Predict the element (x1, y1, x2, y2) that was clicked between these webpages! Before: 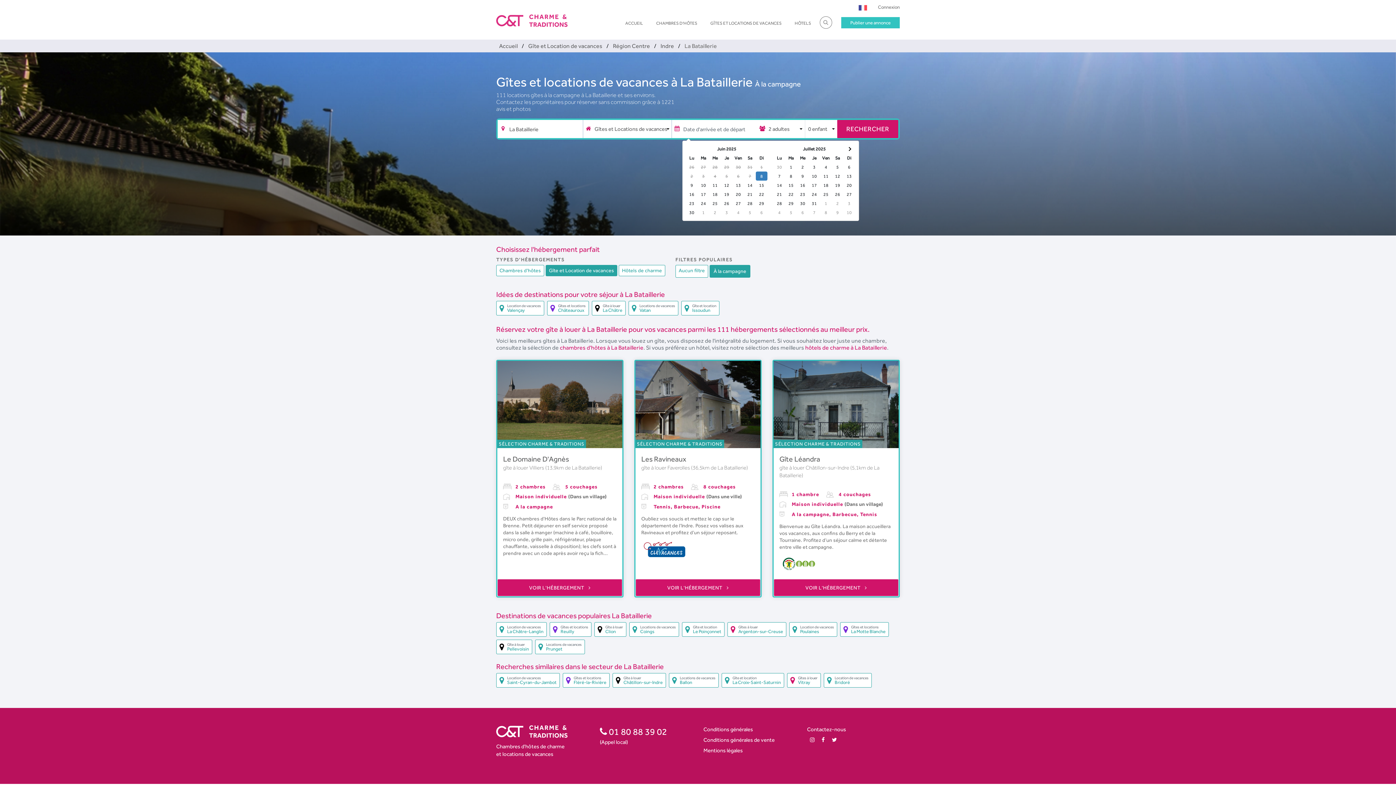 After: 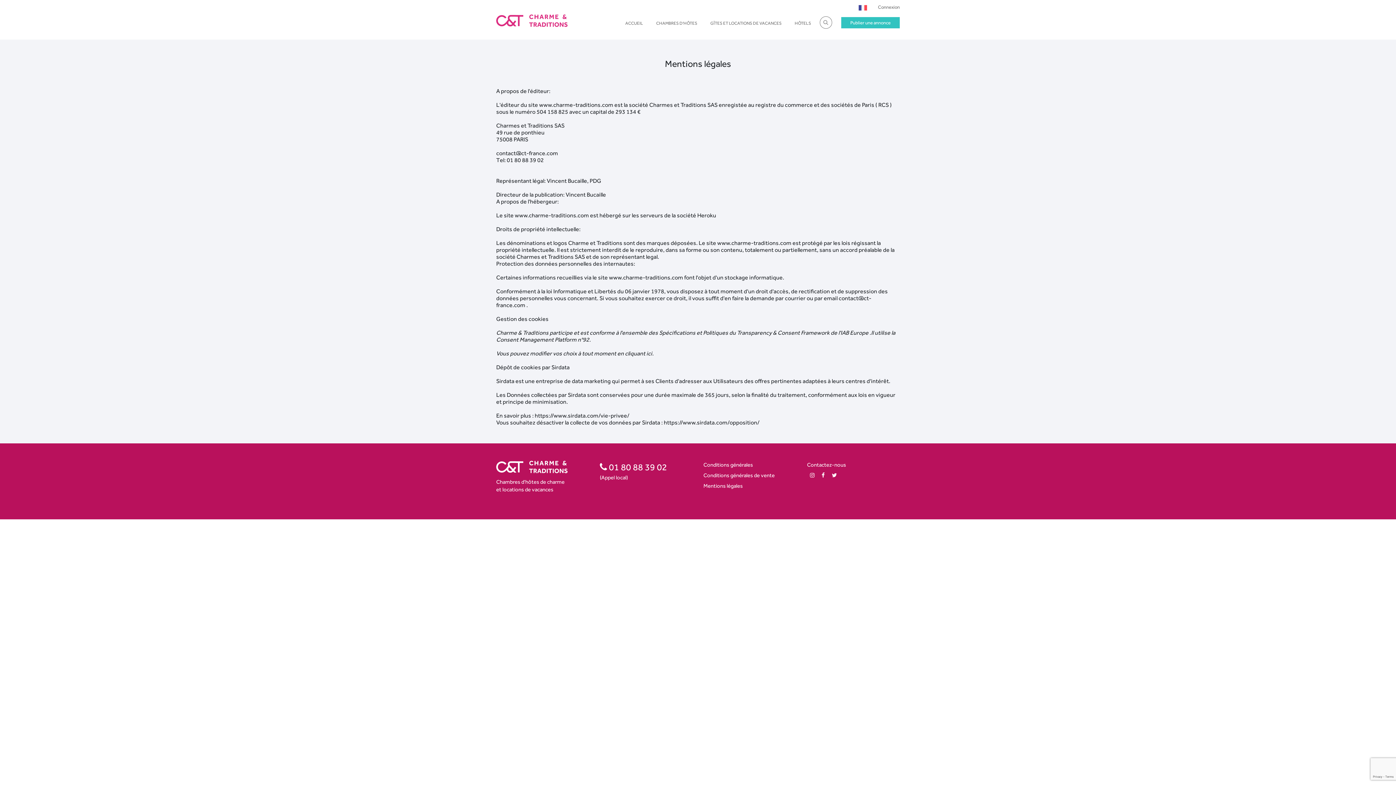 Action: bbox: (703, 746, 742, 754) label: Mentions légales